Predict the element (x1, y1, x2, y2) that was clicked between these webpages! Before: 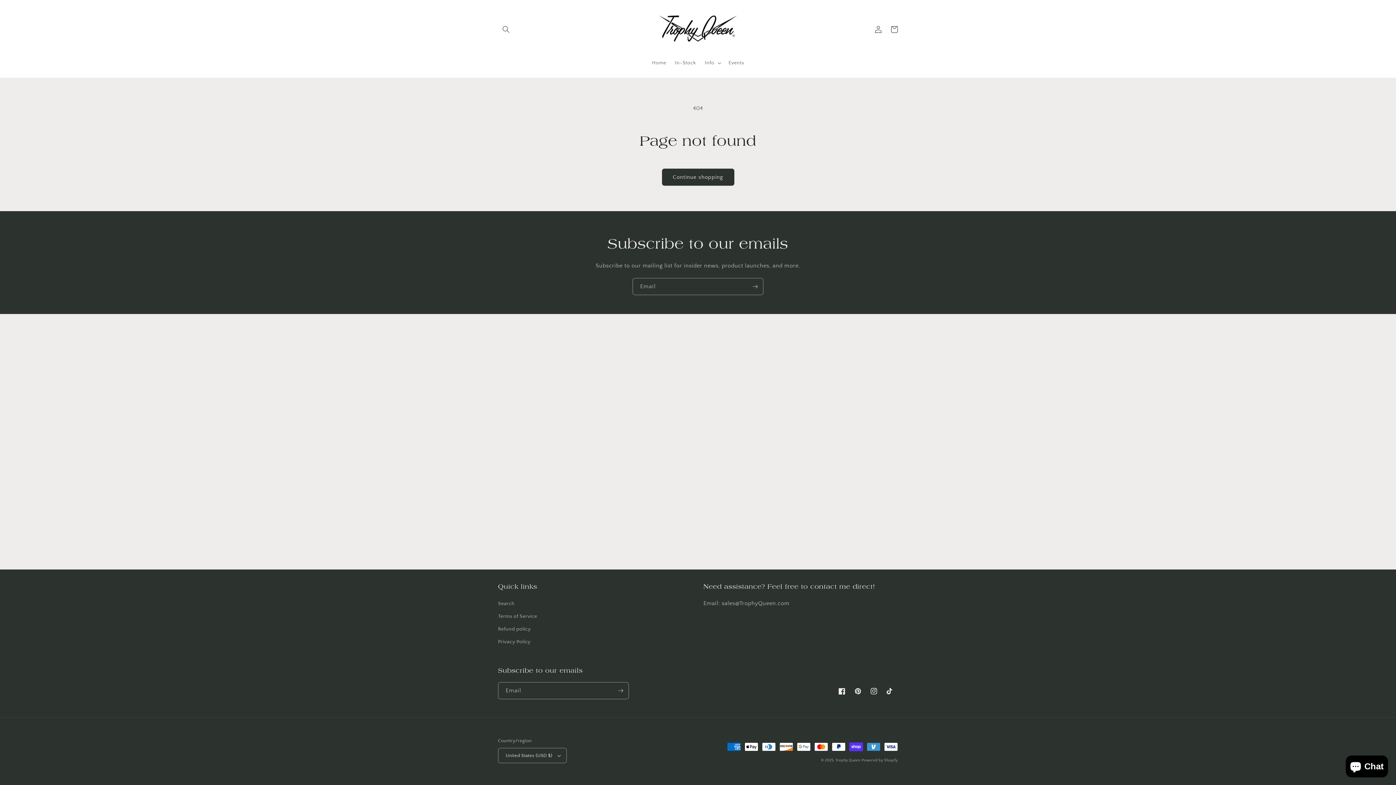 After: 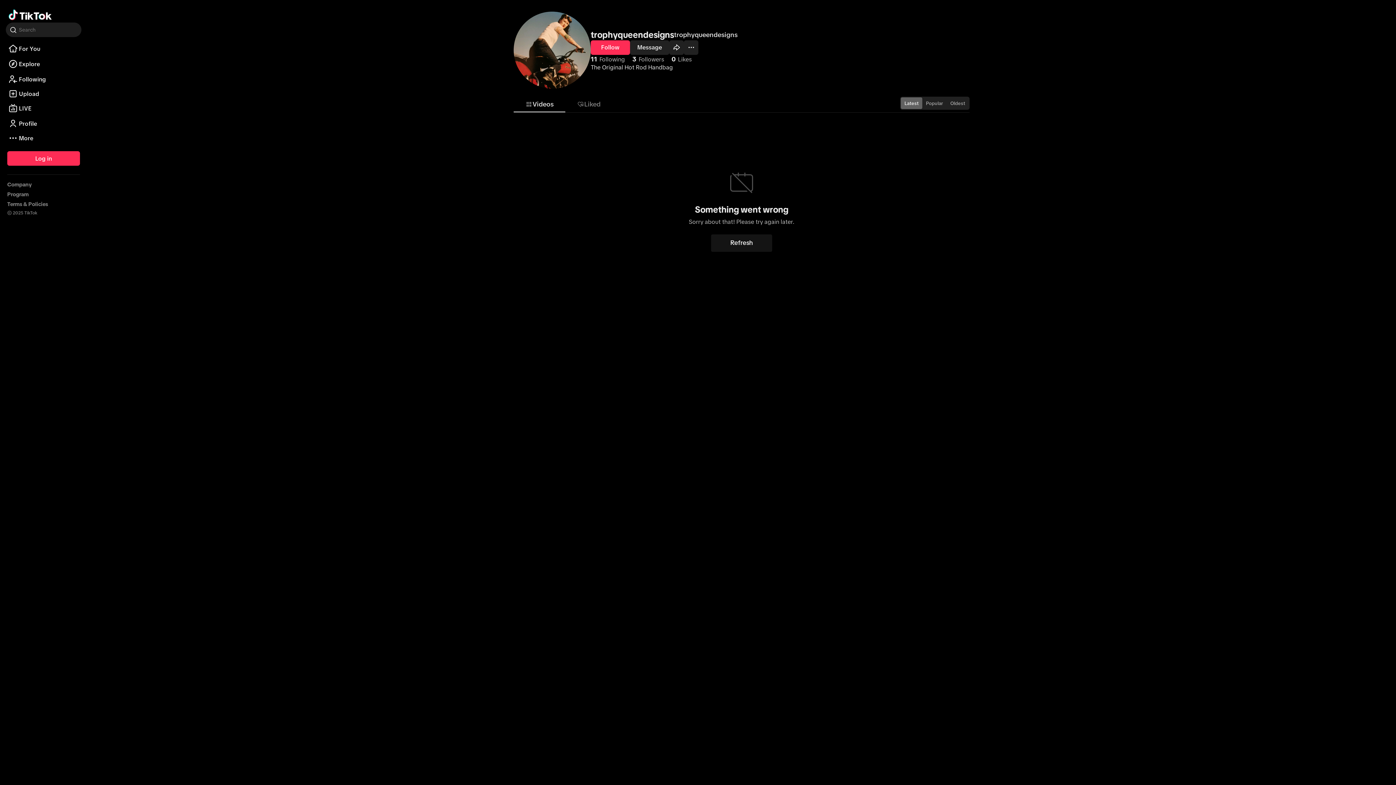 Action: label: TikTok bbox: (882, 683, 898, 699)